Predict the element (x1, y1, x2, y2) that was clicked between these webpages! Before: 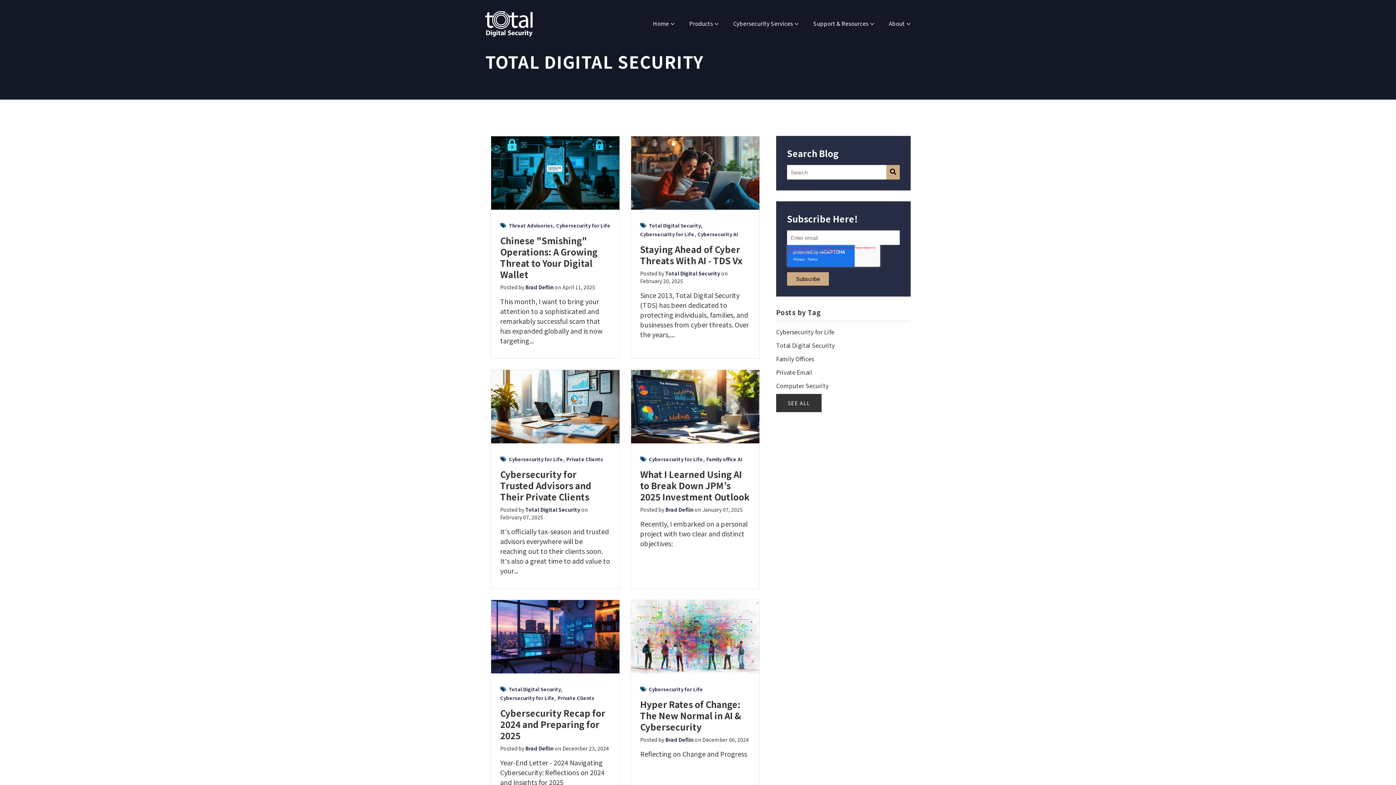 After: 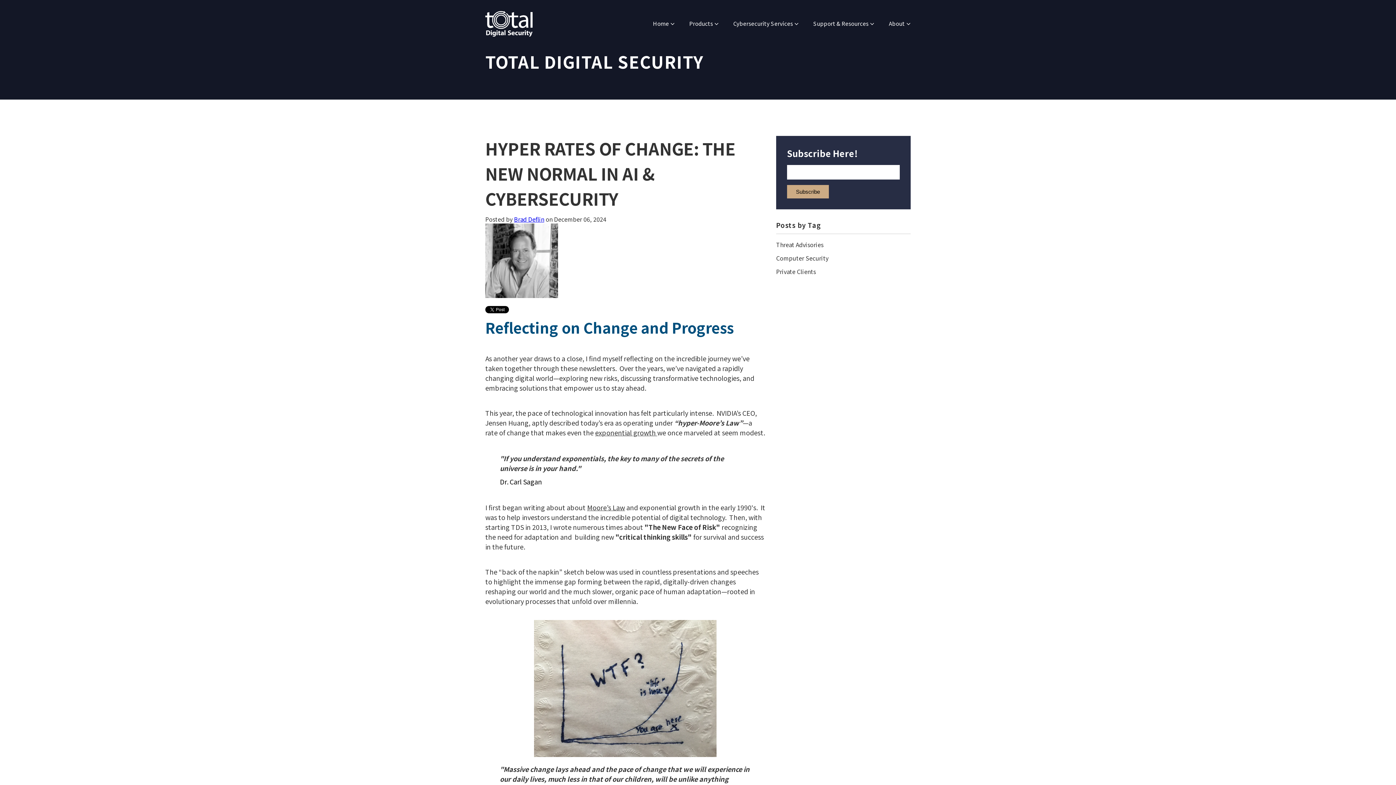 Action: bbox: (631, 600, 759, 675)